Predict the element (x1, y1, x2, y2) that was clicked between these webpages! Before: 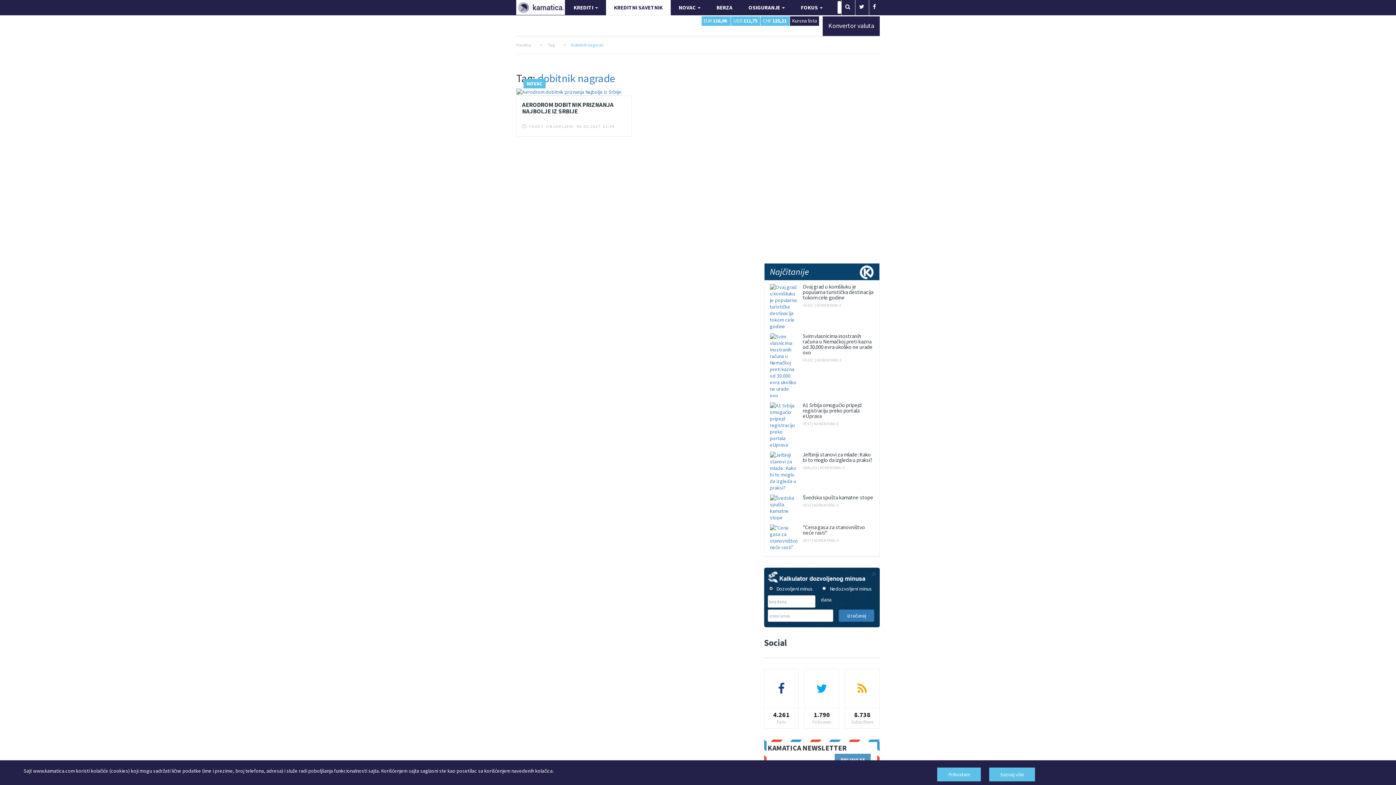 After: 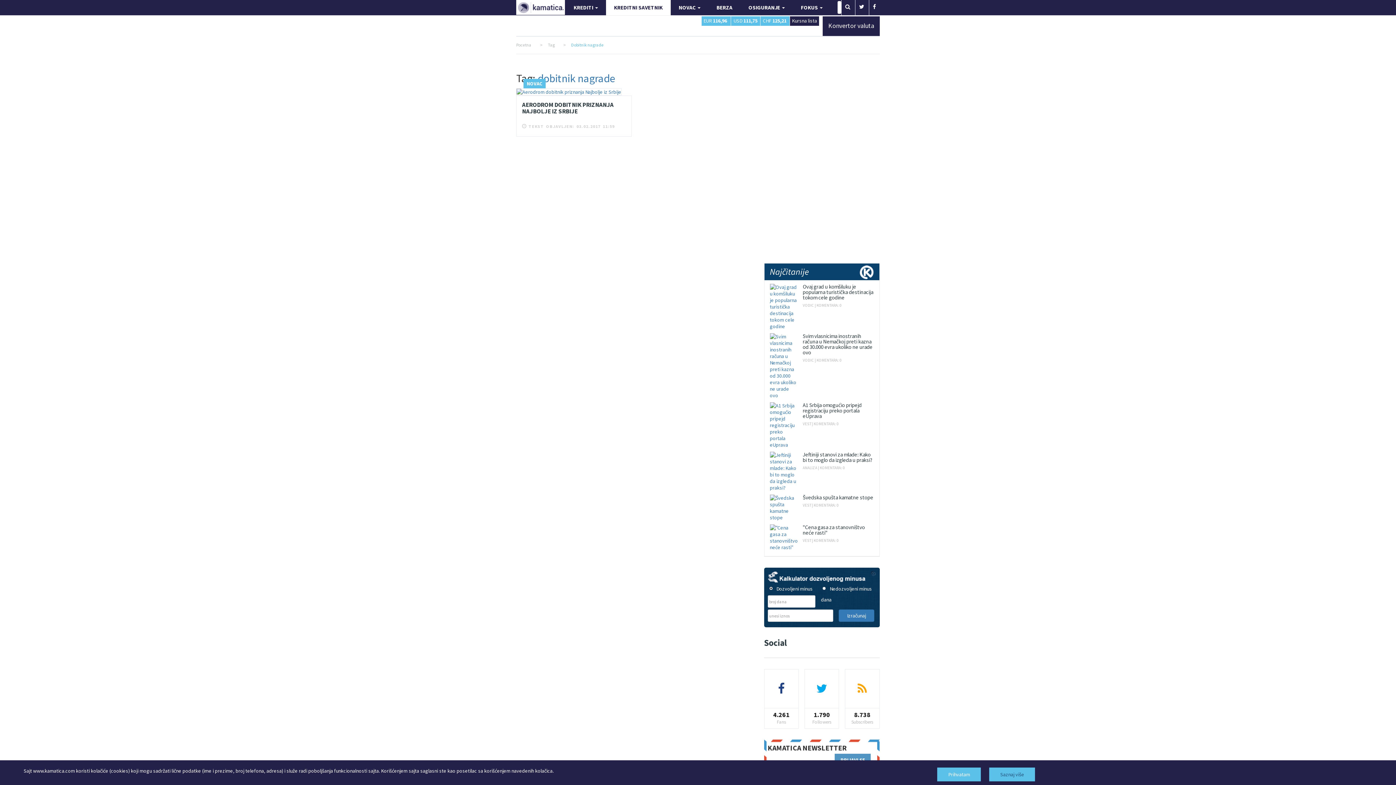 Action: label: Saznaj više bbox: (989, 768, 1035, 781)